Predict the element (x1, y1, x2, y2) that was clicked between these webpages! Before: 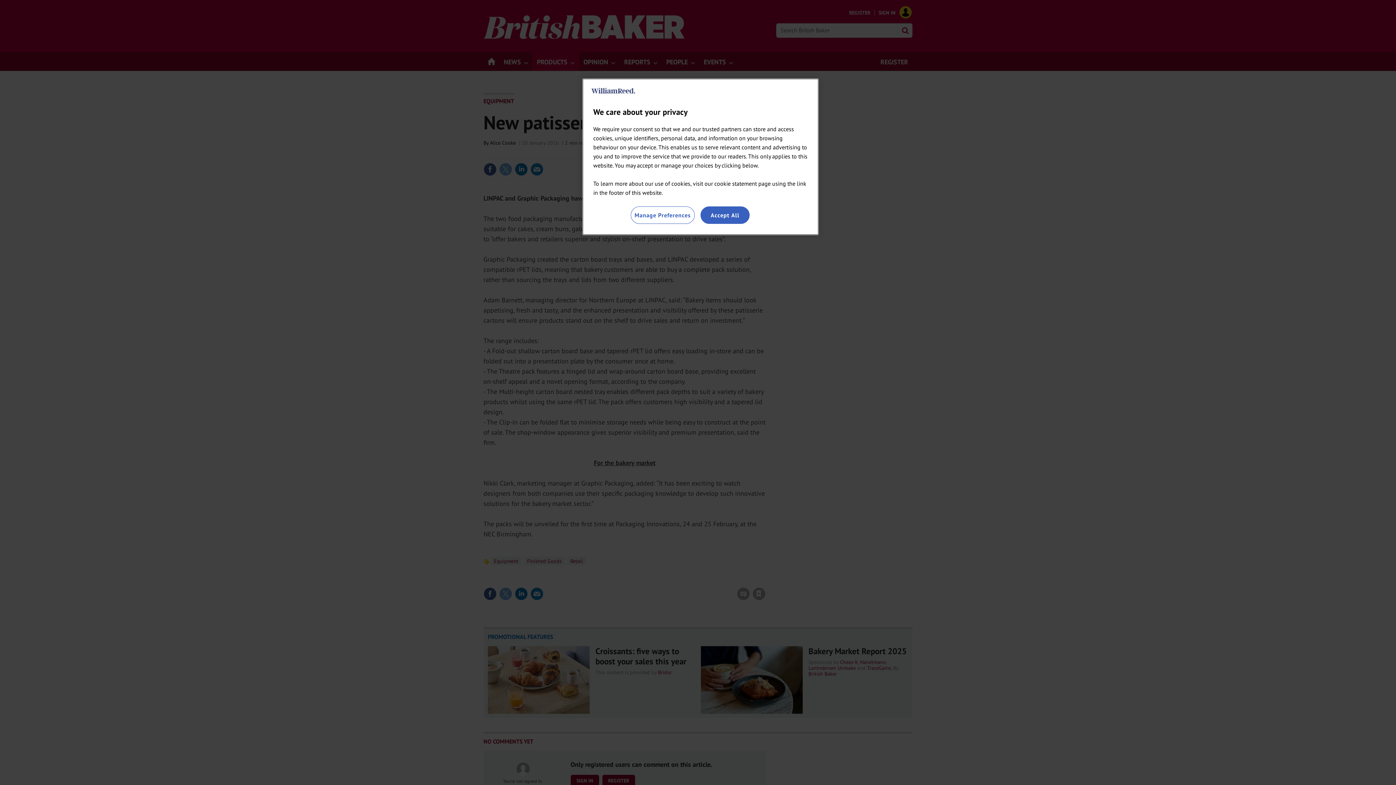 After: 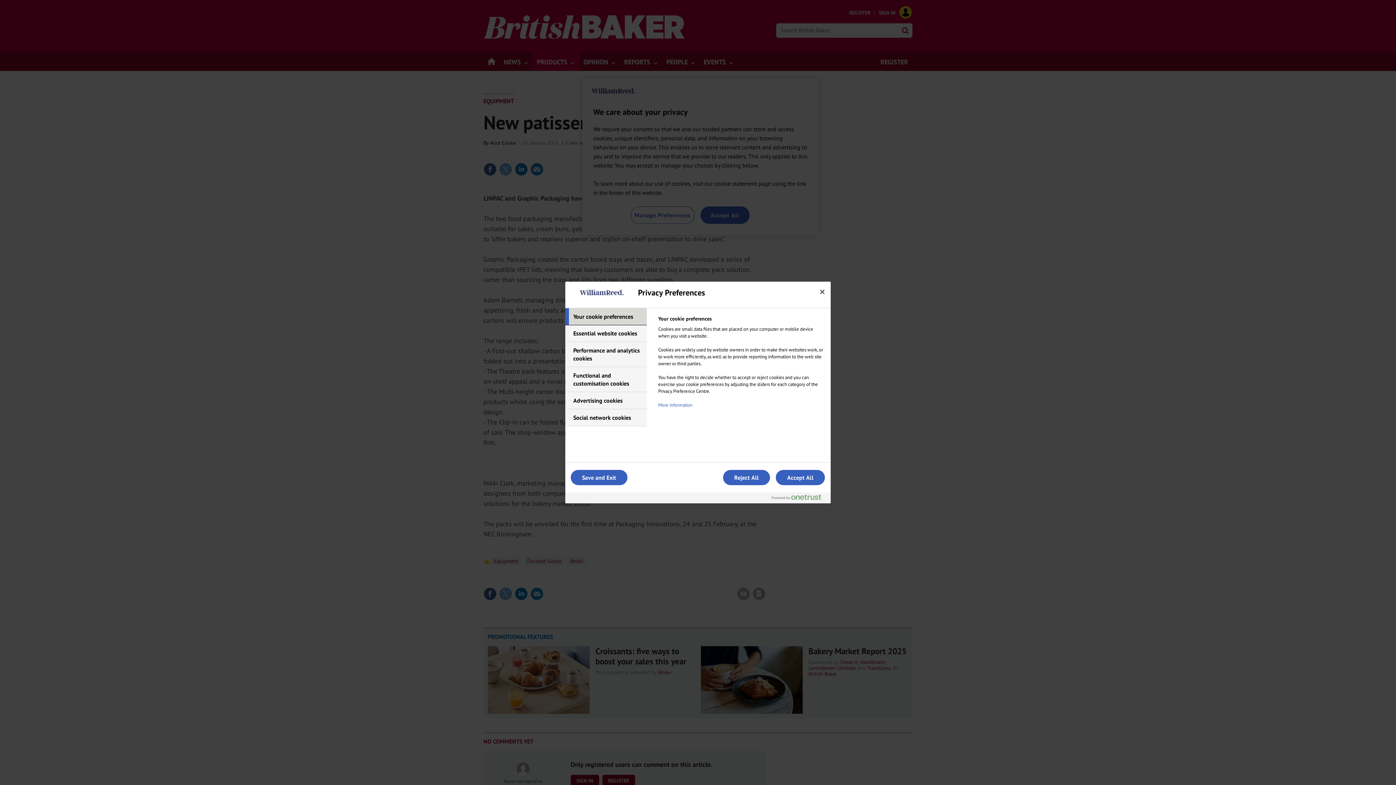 Action: bbox: (630, 206, 694, 224) label: Manage Preferences